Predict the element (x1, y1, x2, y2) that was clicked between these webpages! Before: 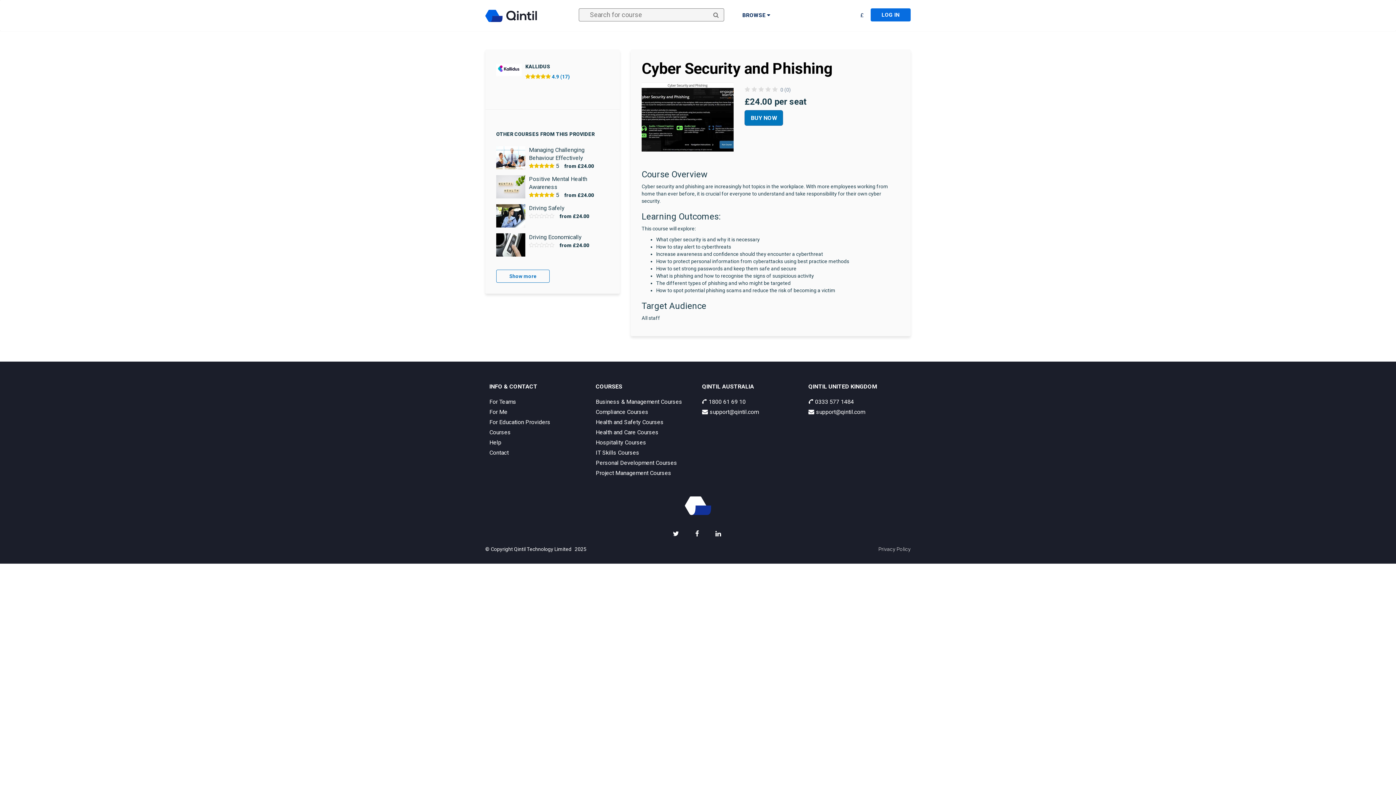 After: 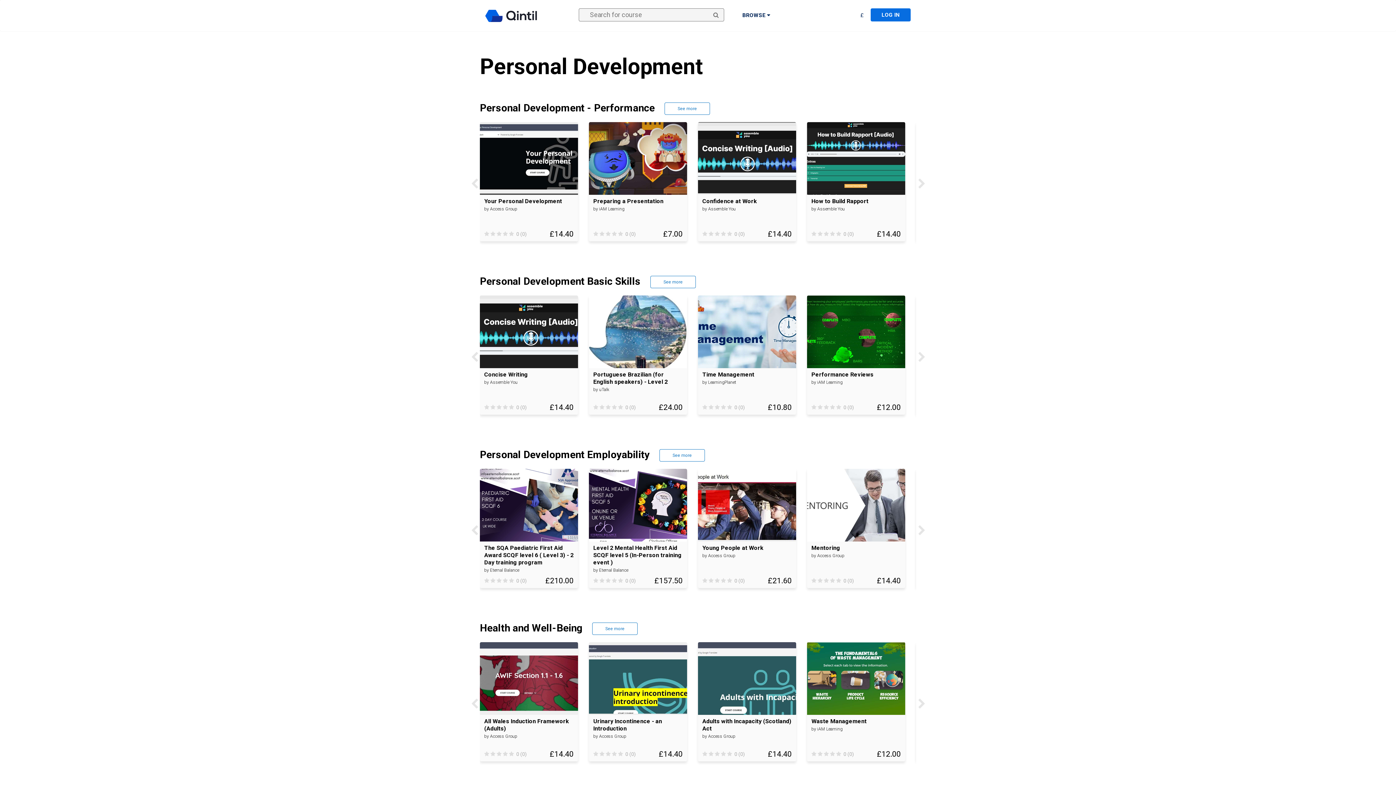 Action: bbox: (595, 459, 677, 466) label: Personal Development Courses